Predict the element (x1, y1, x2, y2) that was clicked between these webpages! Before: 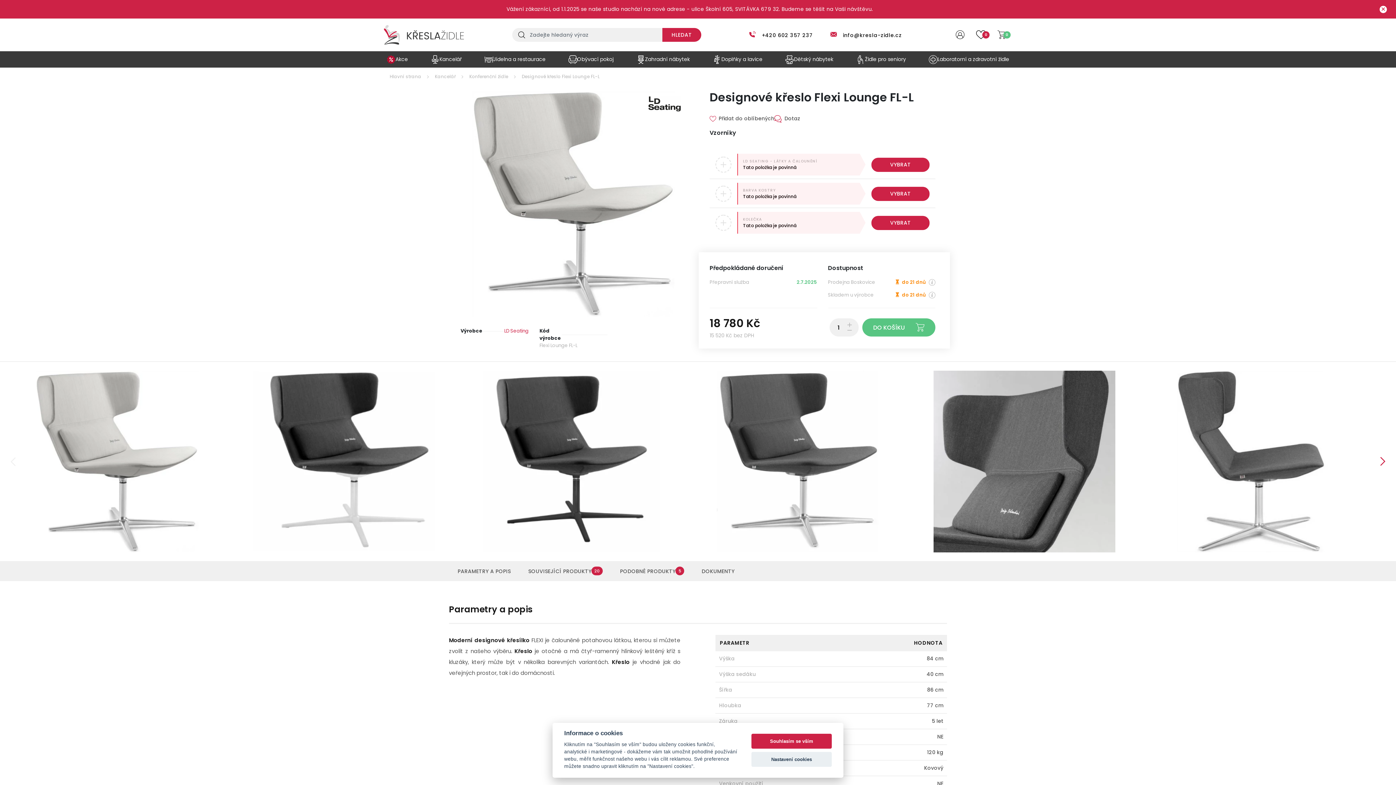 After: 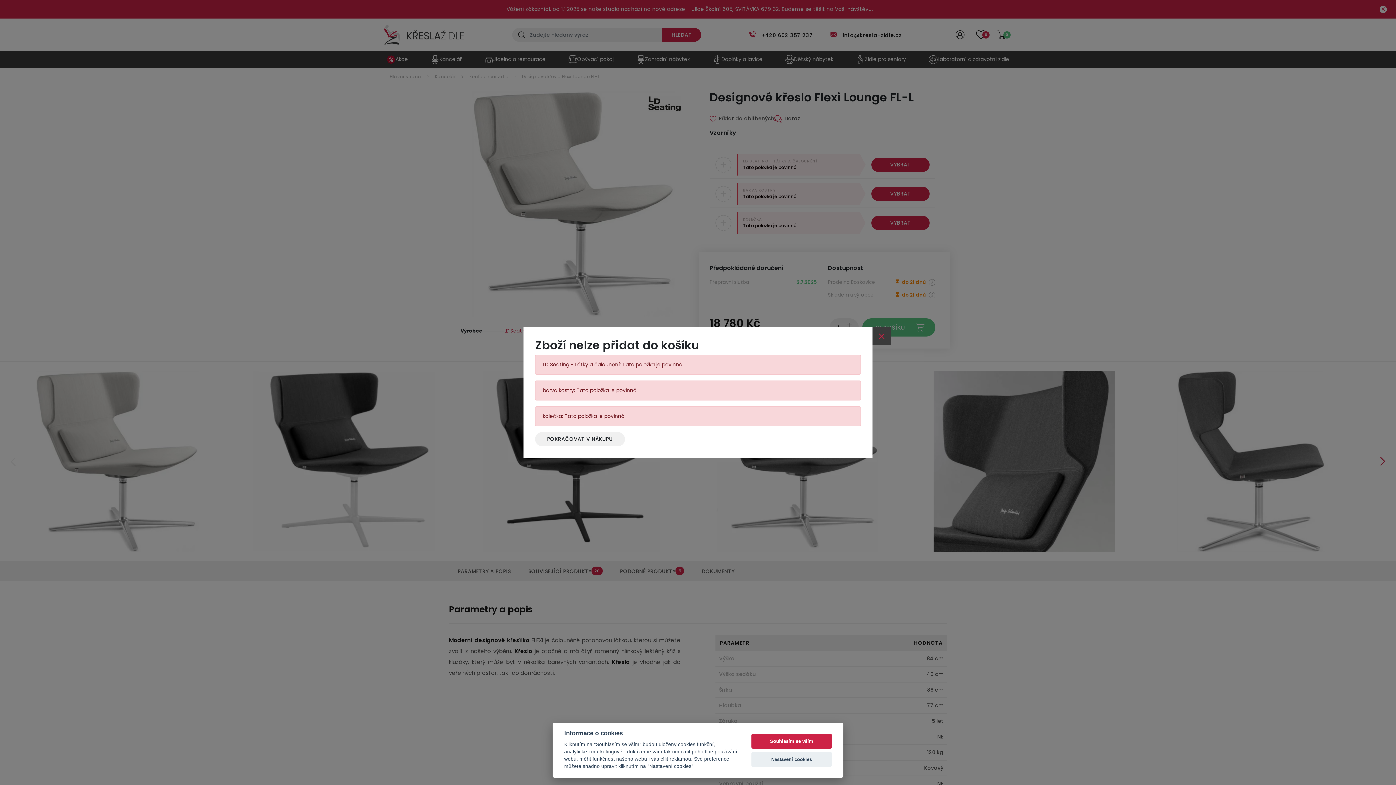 Action: bbox: (862, 318, 935, 336)